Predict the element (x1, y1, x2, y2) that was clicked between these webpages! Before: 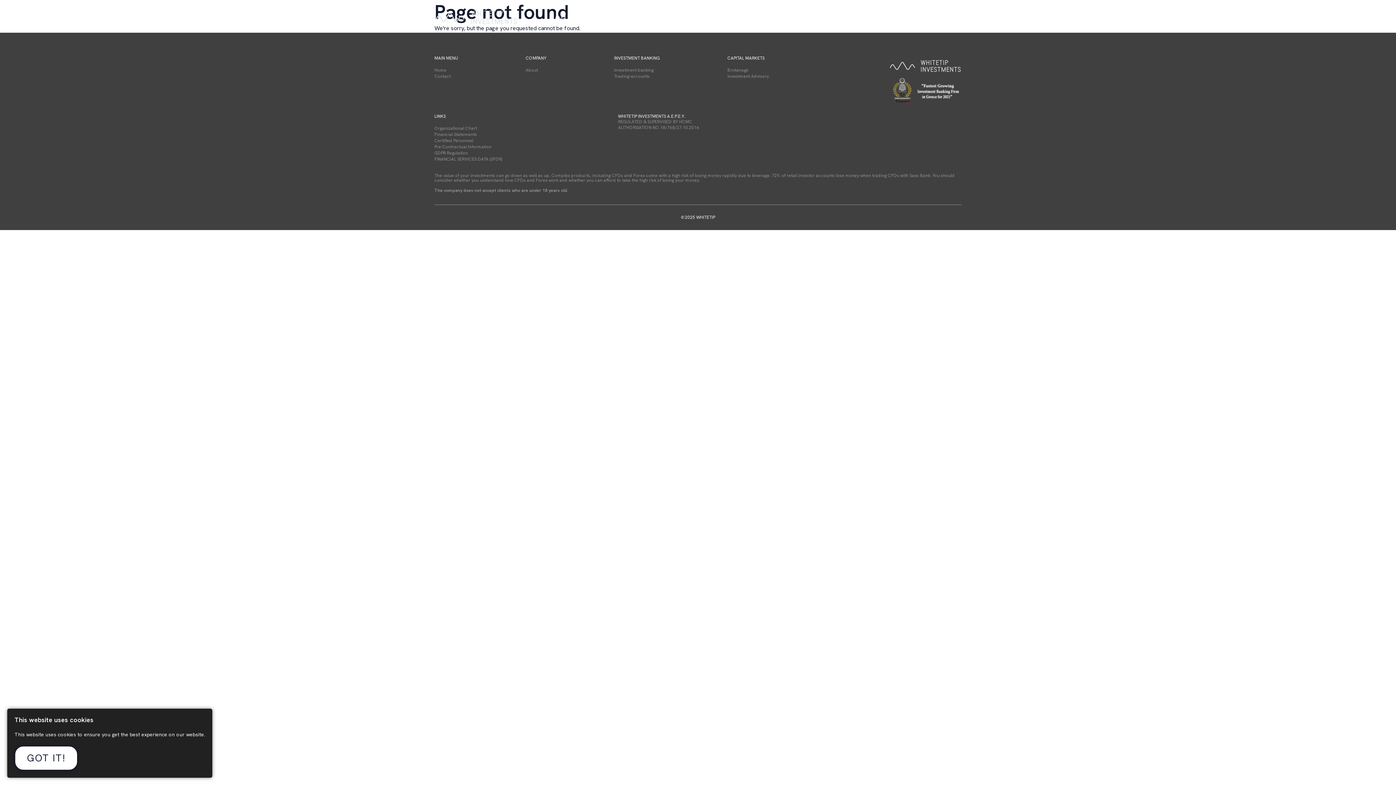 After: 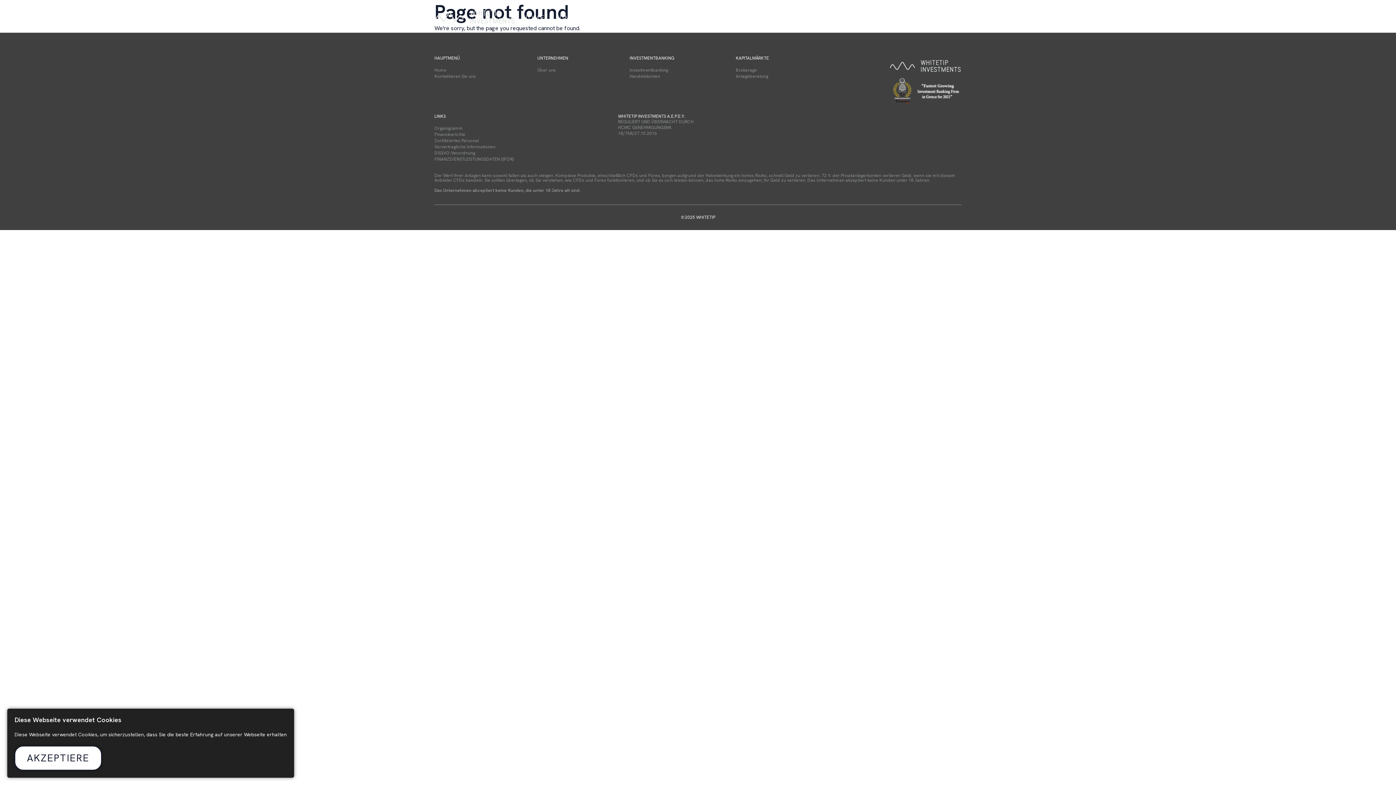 Action: label: DE bbox: (928, 13, 937, 22)